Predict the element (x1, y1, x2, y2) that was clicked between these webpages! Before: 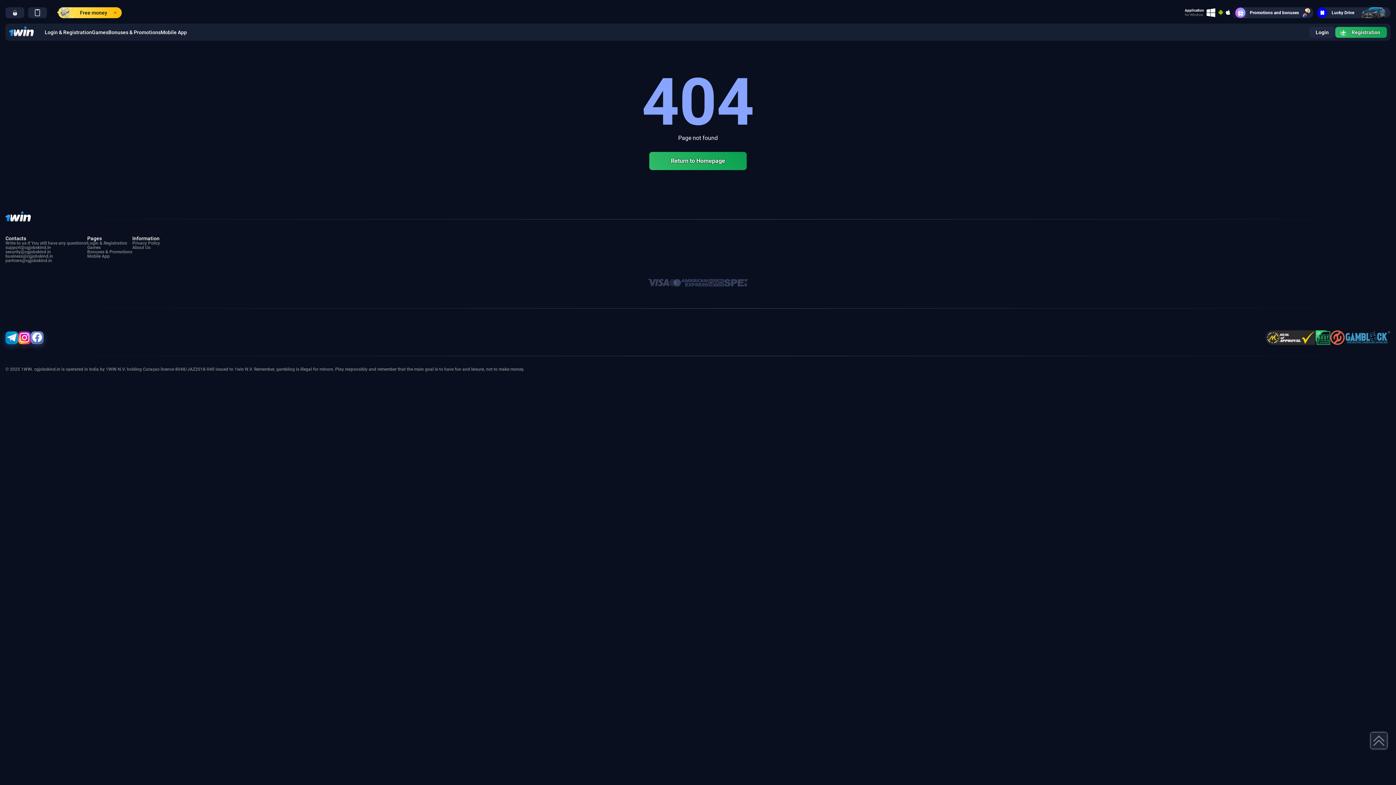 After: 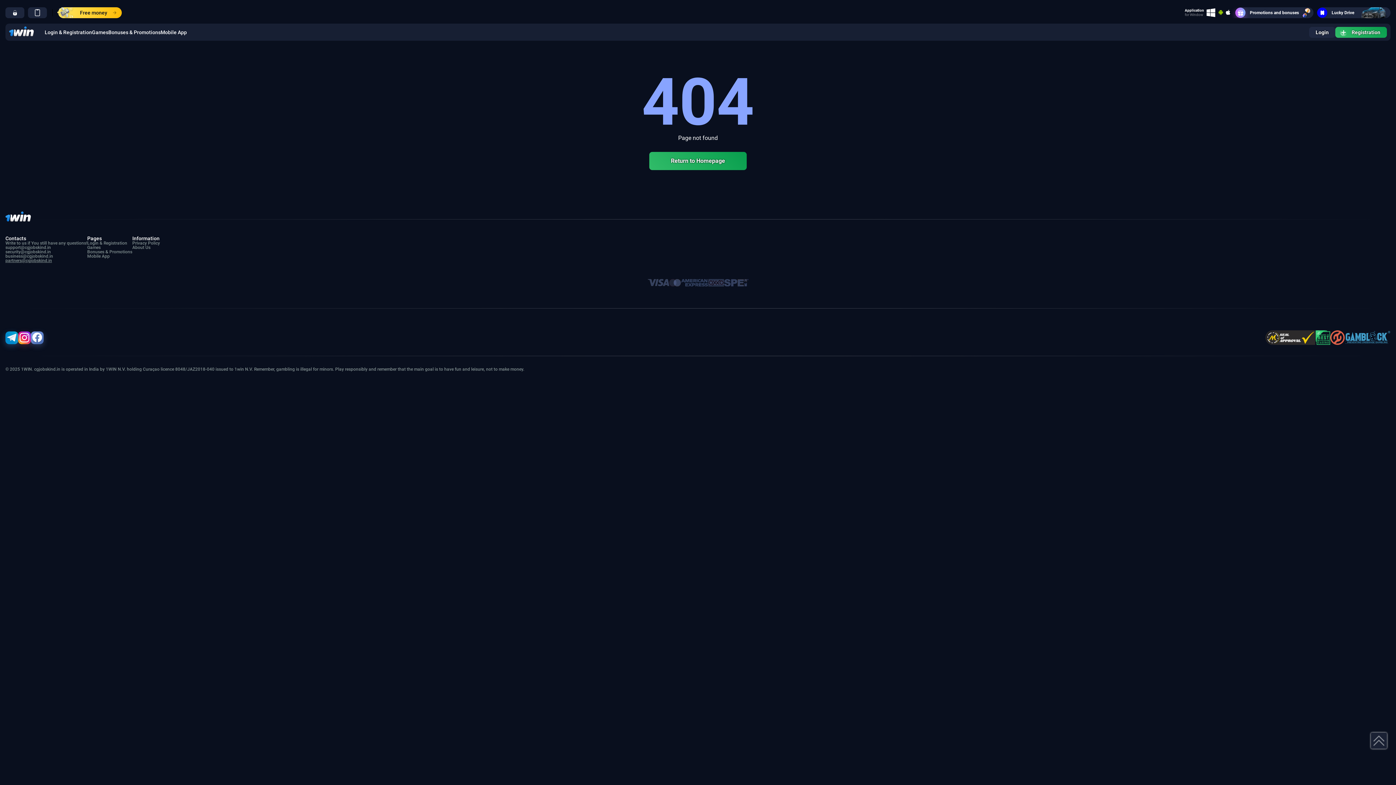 Action: bbox: (5, 258, 52, 263) label: partners@cgjobskind.in